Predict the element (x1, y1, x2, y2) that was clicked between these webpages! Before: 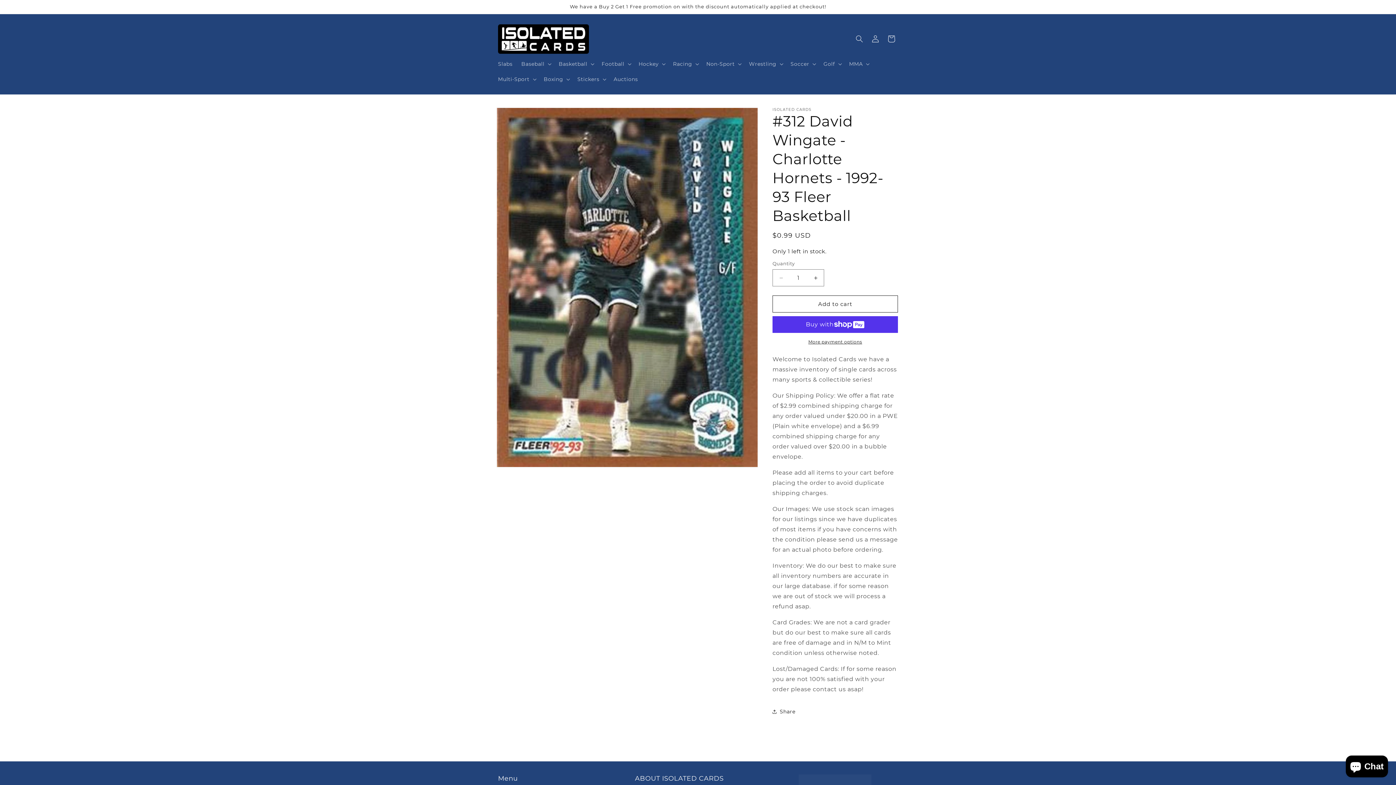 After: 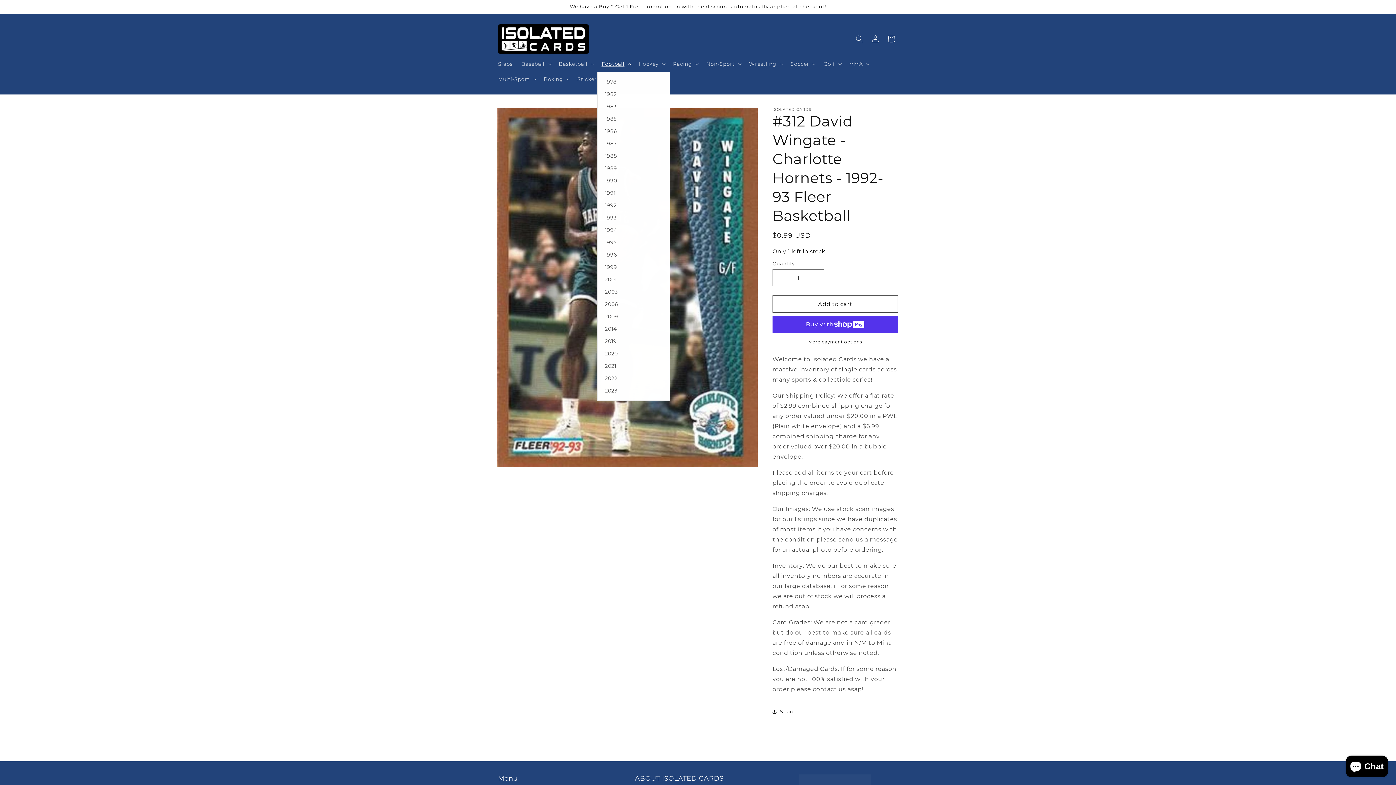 Action: label: Football bbox: (597, 56, 634, 71)